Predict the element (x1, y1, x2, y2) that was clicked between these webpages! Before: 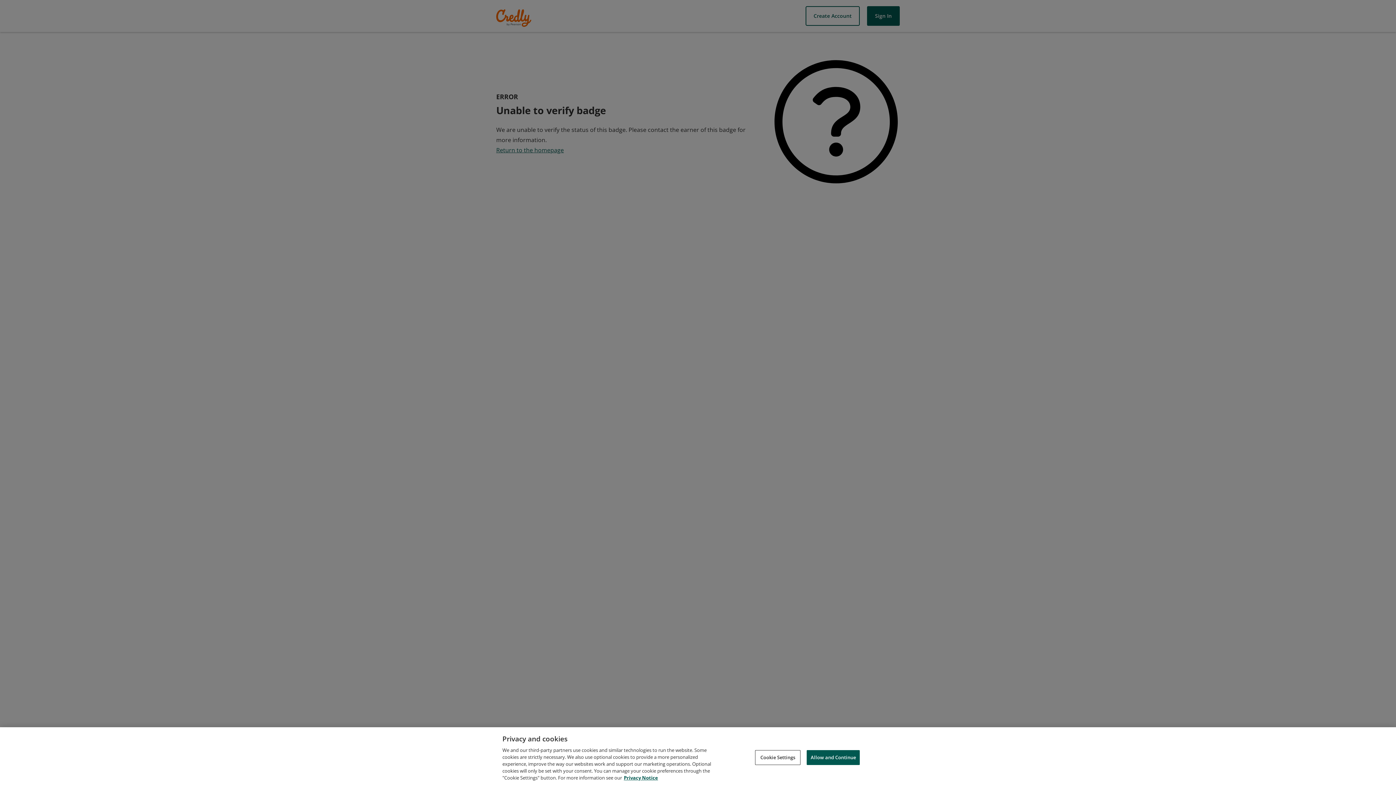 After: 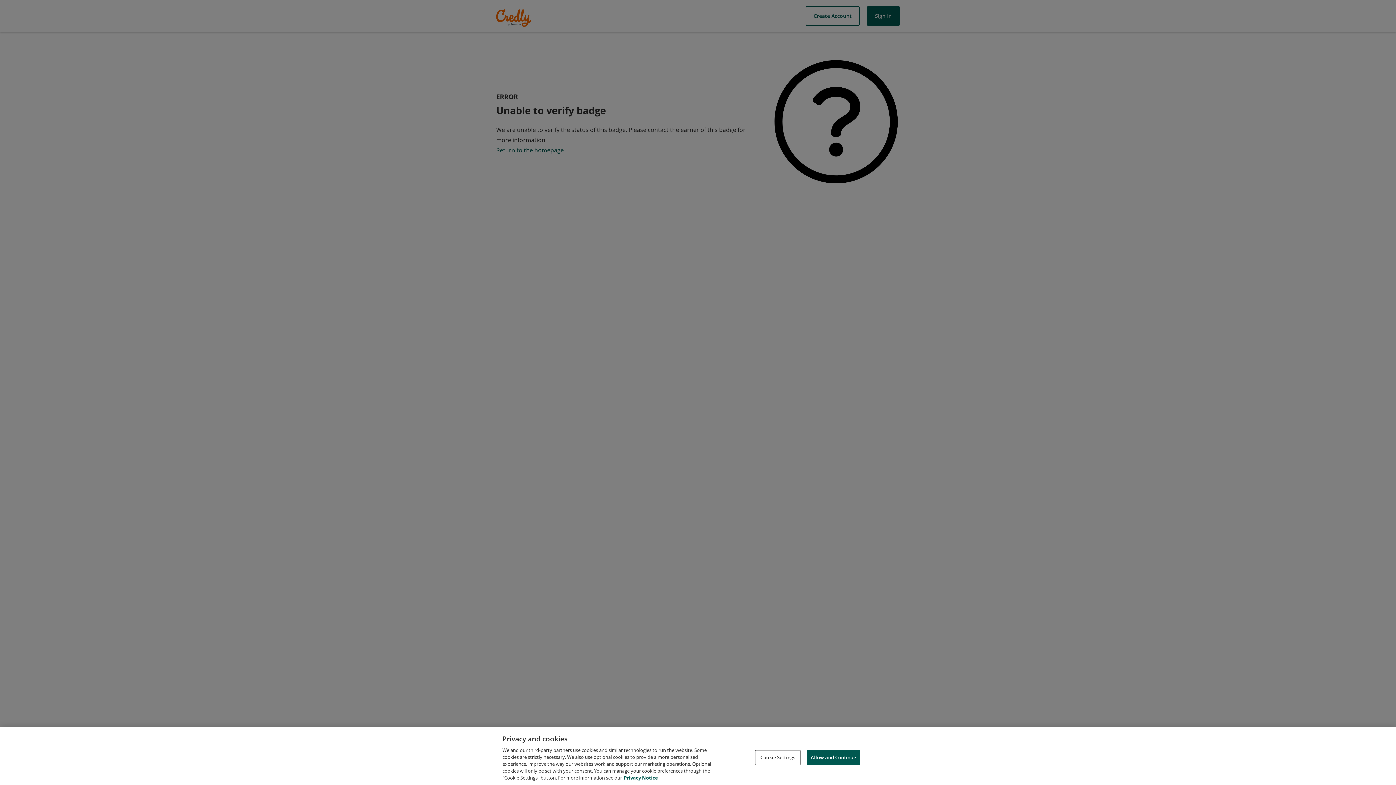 Action: bbox: (624, 774, 658, 781) label: Privacy Notice, opens in a new tab